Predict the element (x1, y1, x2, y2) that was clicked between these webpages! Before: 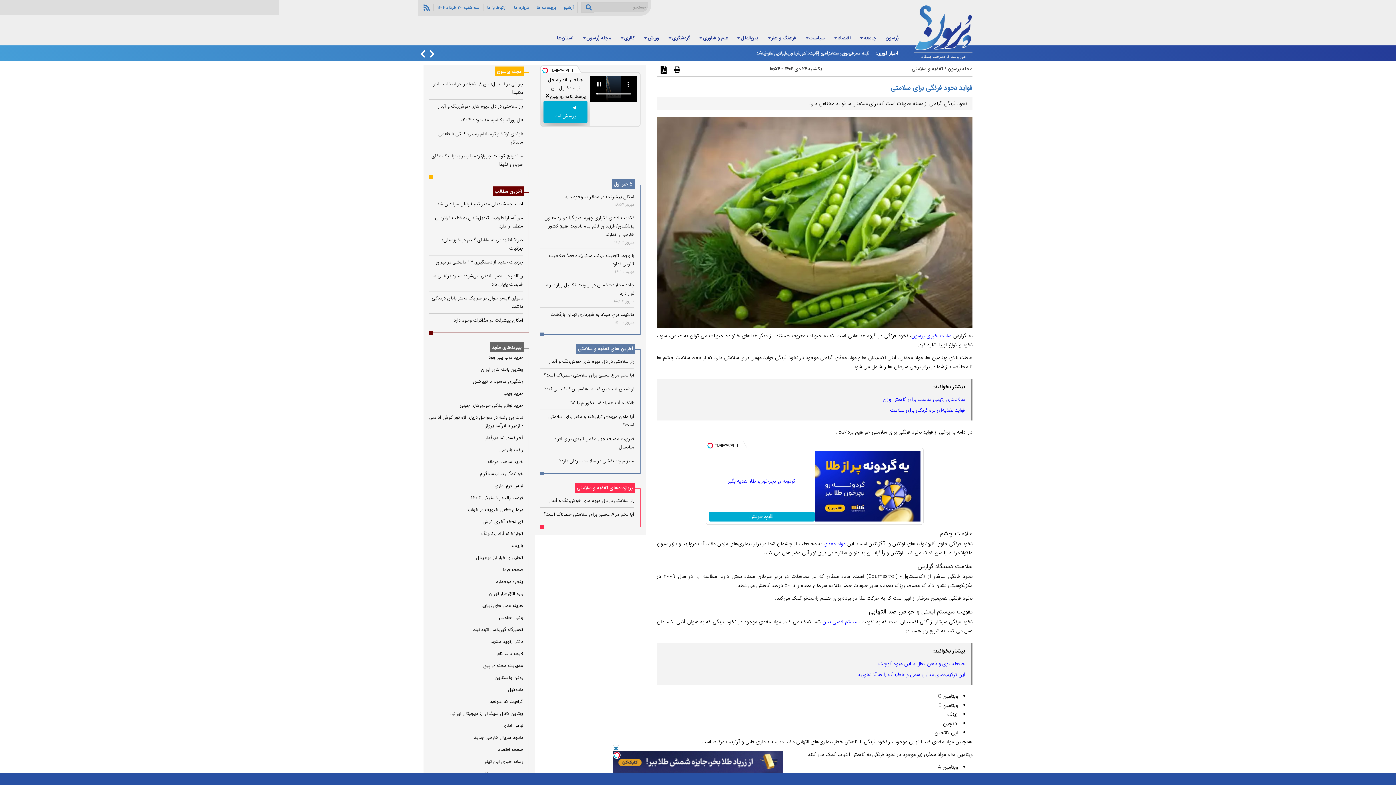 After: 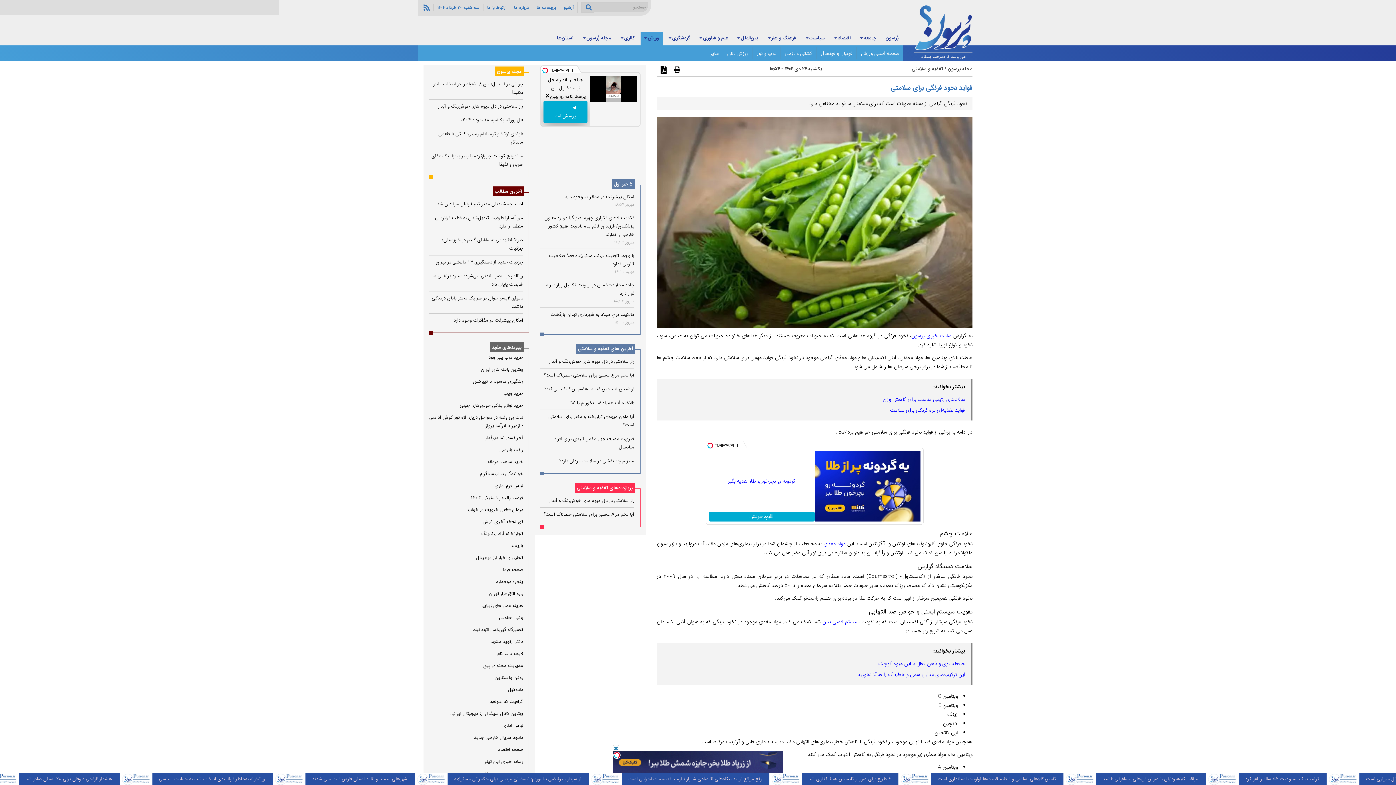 Action: bbox: (643, 31, 660, 45) label: ورزش